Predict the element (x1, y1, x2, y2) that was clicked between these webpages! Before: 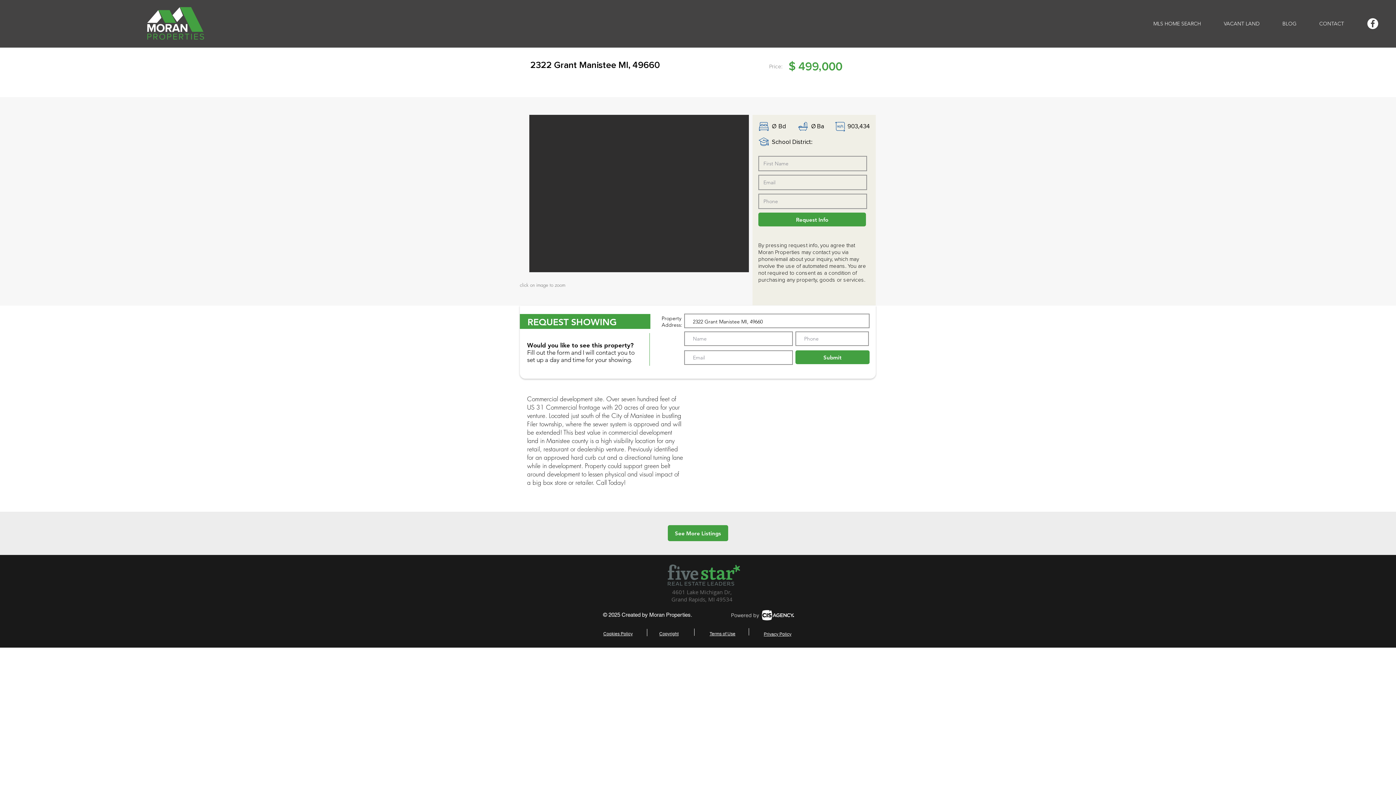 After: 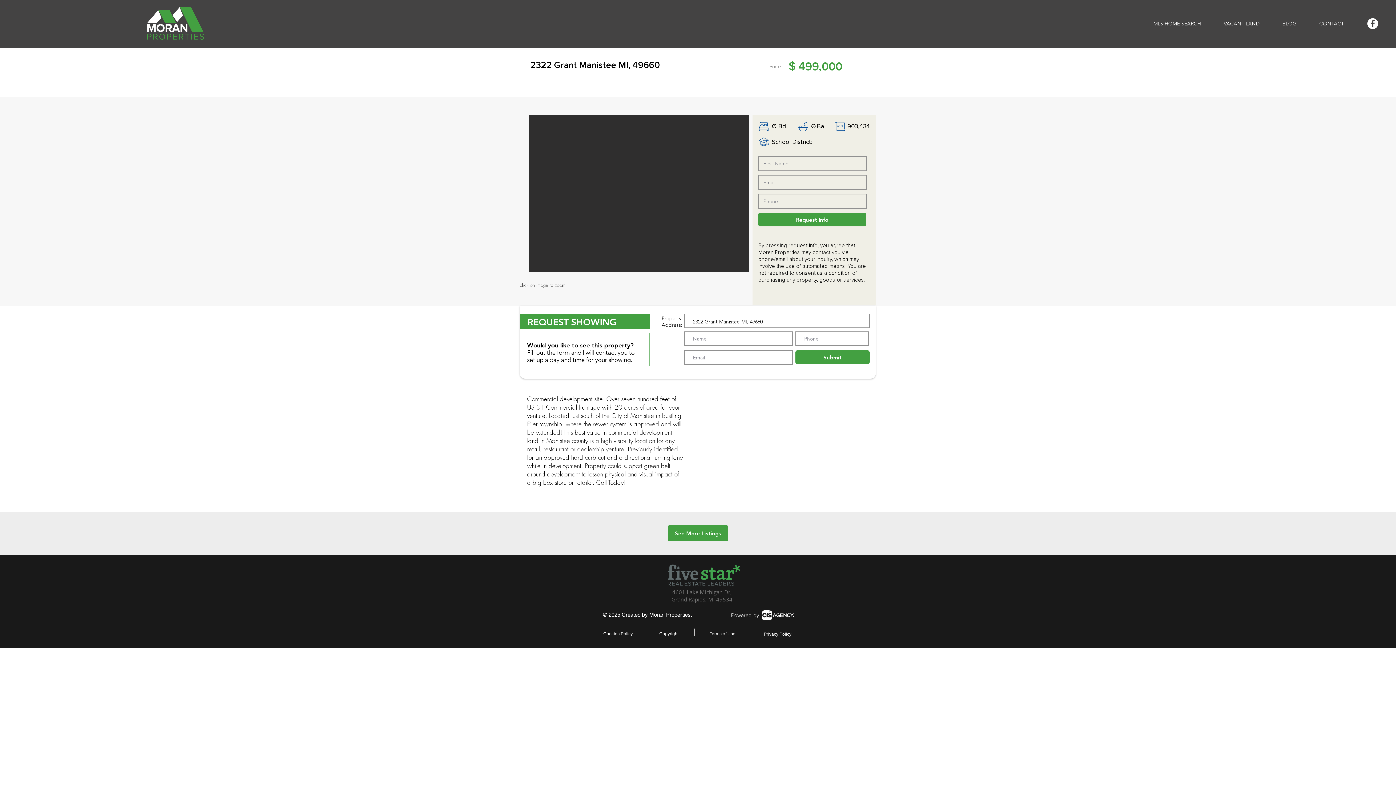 Action: bbox: (603, 630, 632, 637) label: Cookies Policy